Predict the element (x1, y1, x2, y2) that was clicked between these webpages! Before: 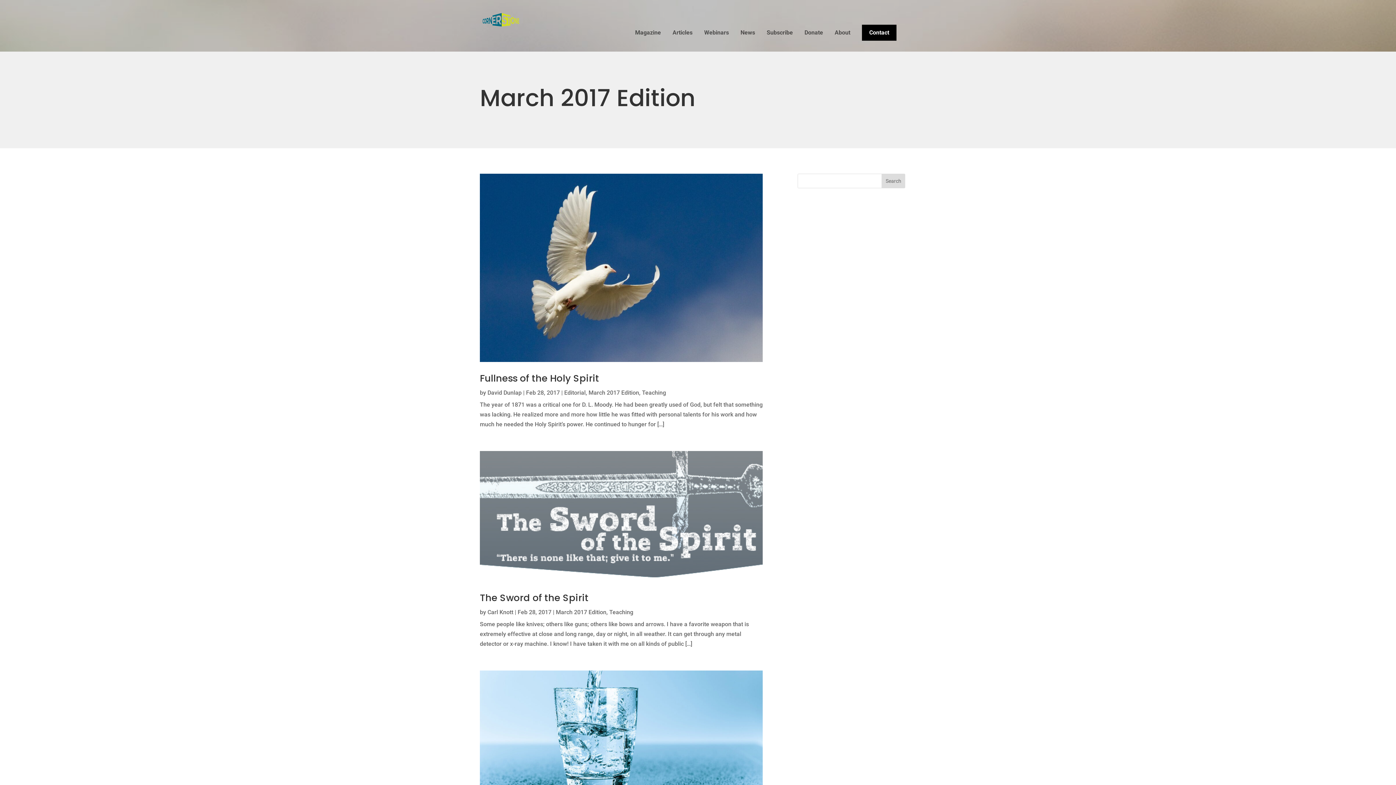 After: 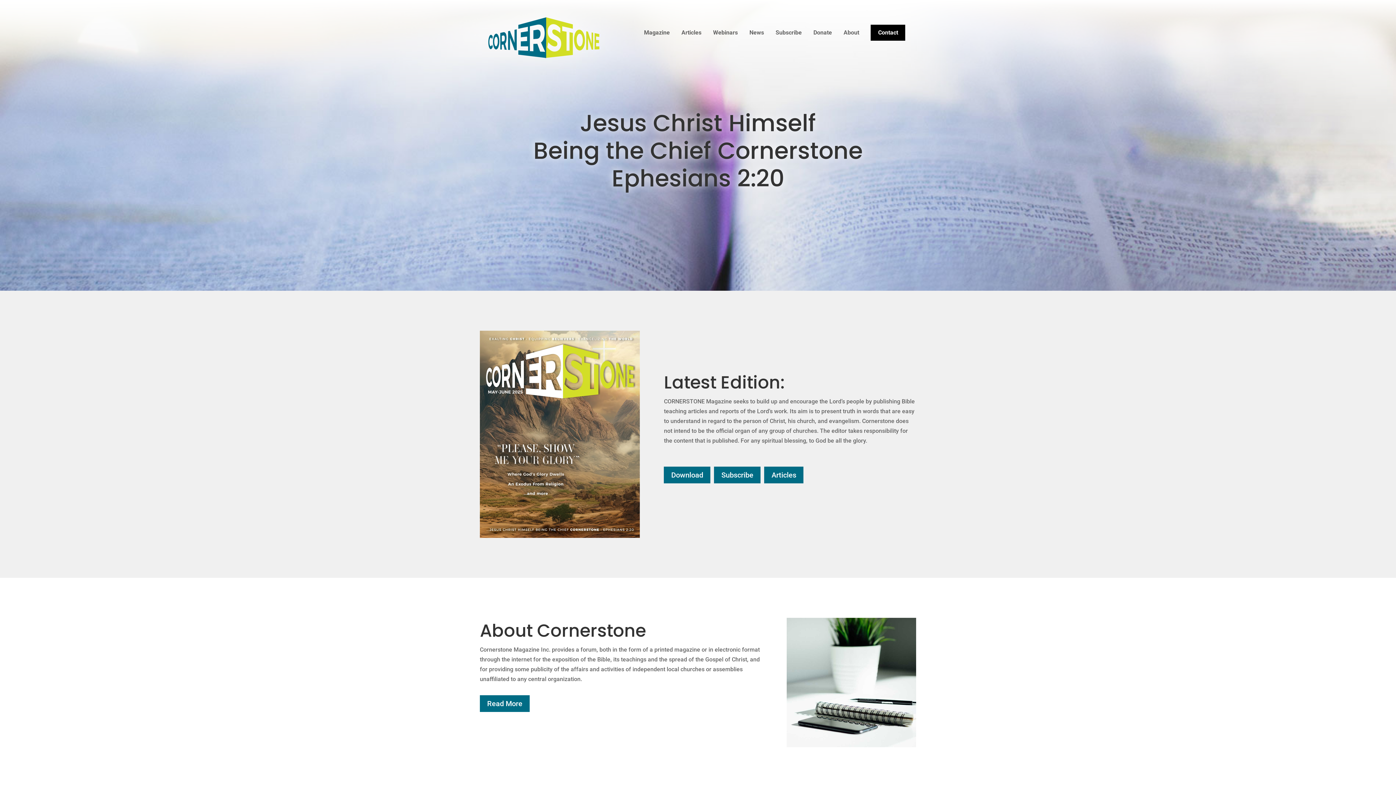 Action: bbox: (480, 23, 522, 30)